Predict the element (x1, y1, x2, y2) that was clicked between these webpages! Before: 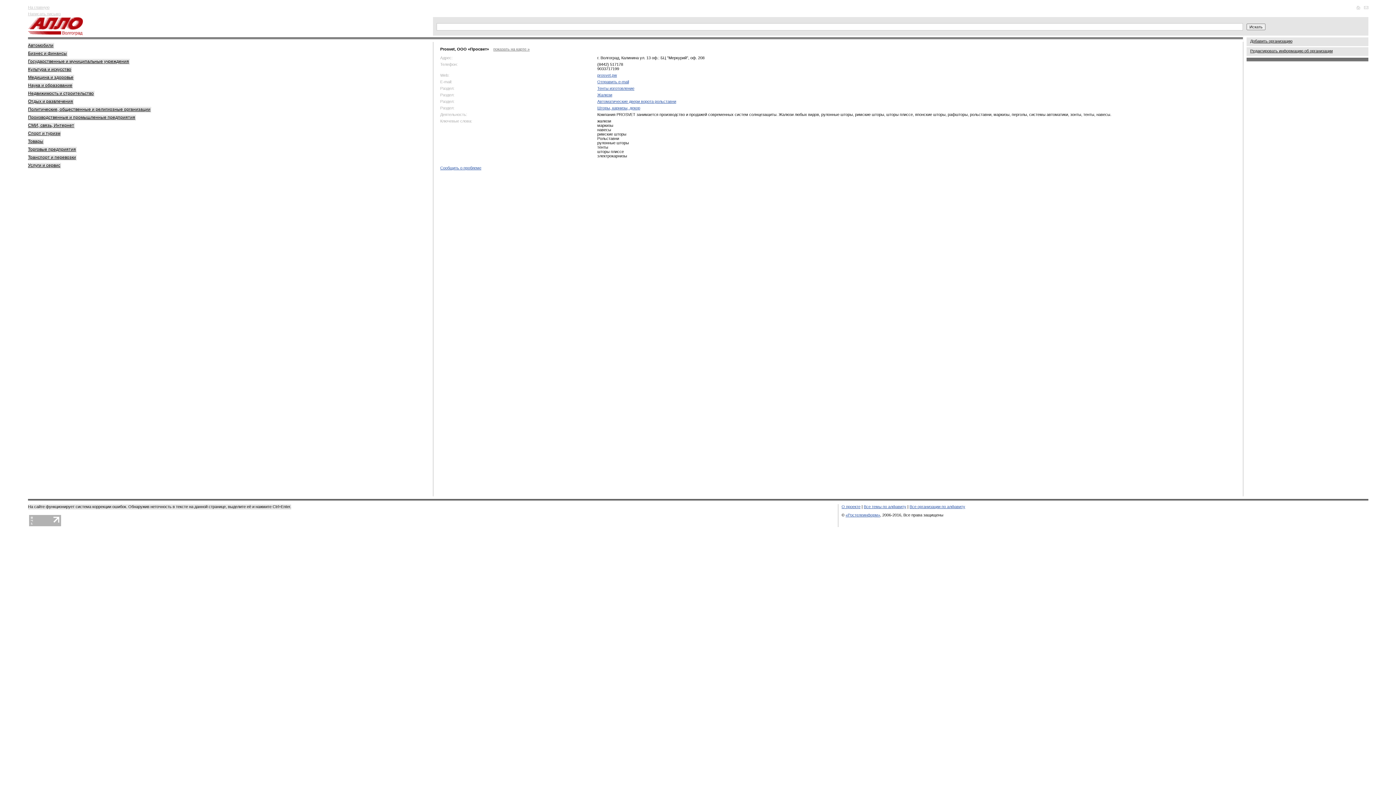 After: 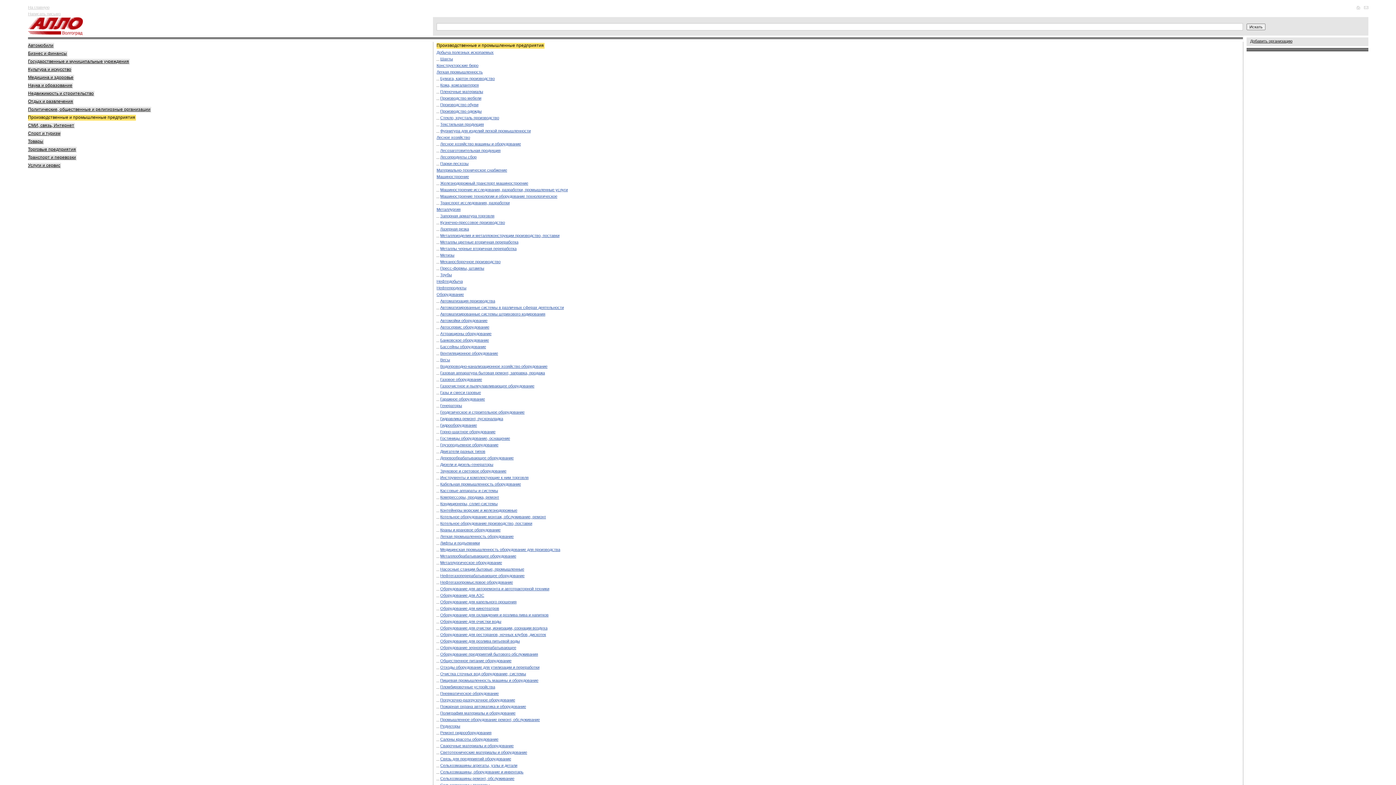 Action: bbox: (28, 114, 136, 120) label: Производственные и промышленные предприятия